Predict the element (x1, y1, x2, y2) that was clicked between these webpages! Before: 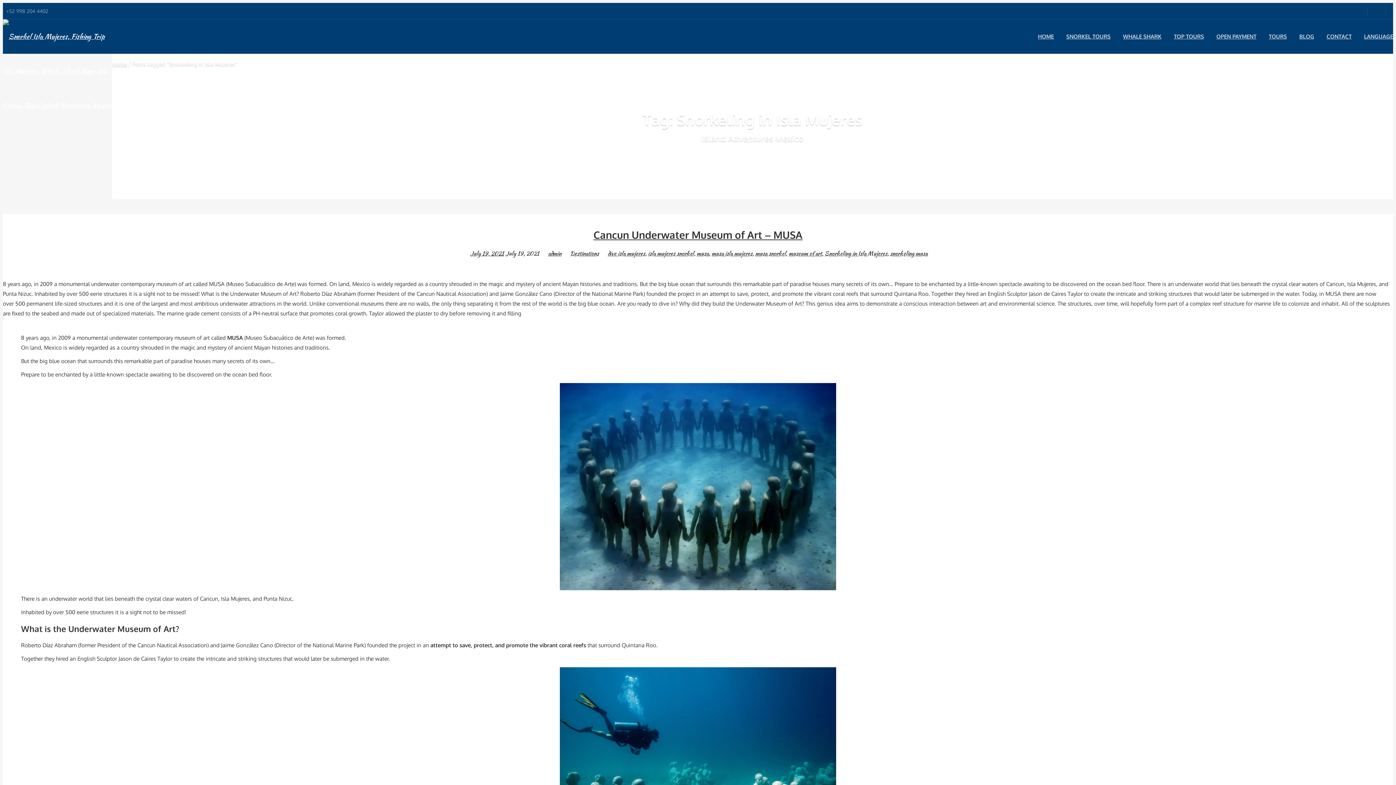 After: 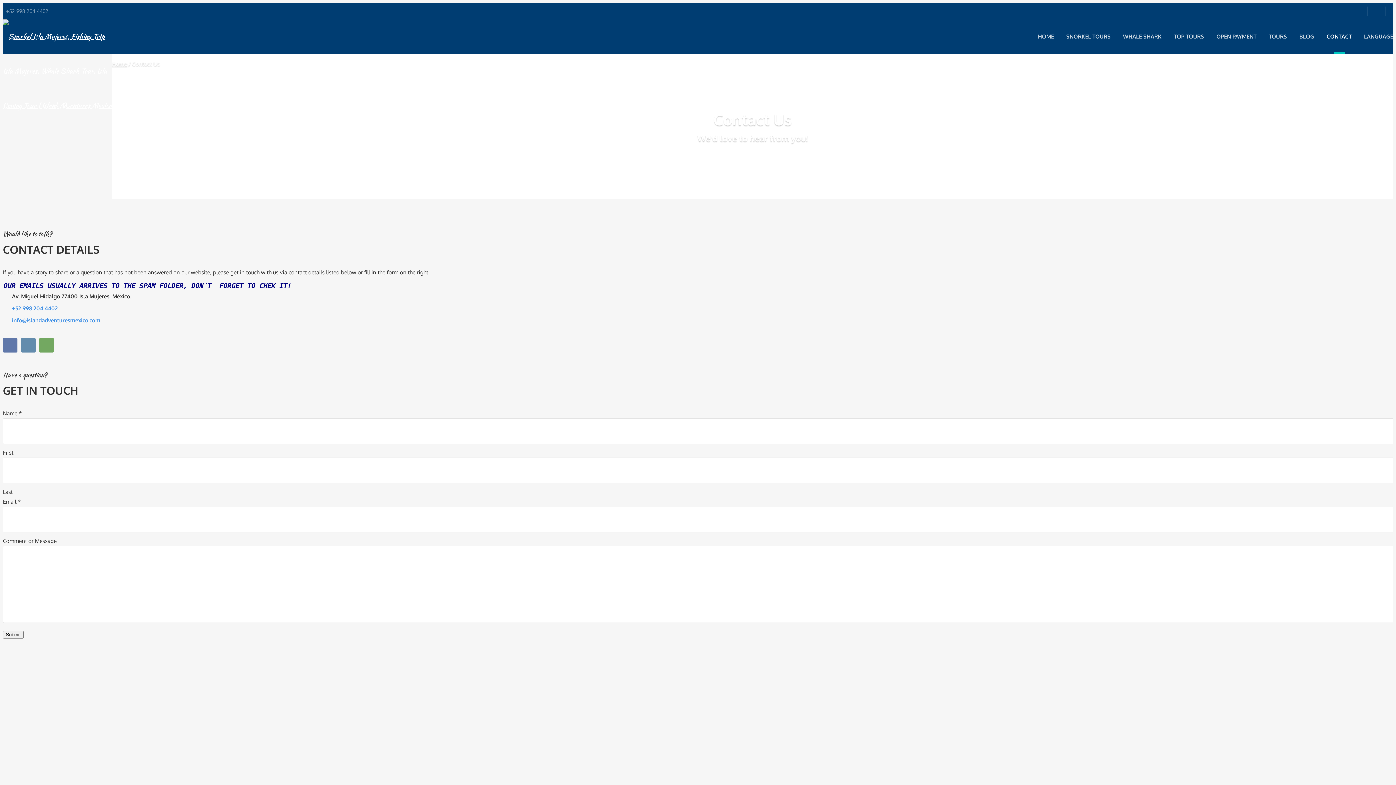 Action: bbox: (1326, 33, 1352, 40) label: CONTACT